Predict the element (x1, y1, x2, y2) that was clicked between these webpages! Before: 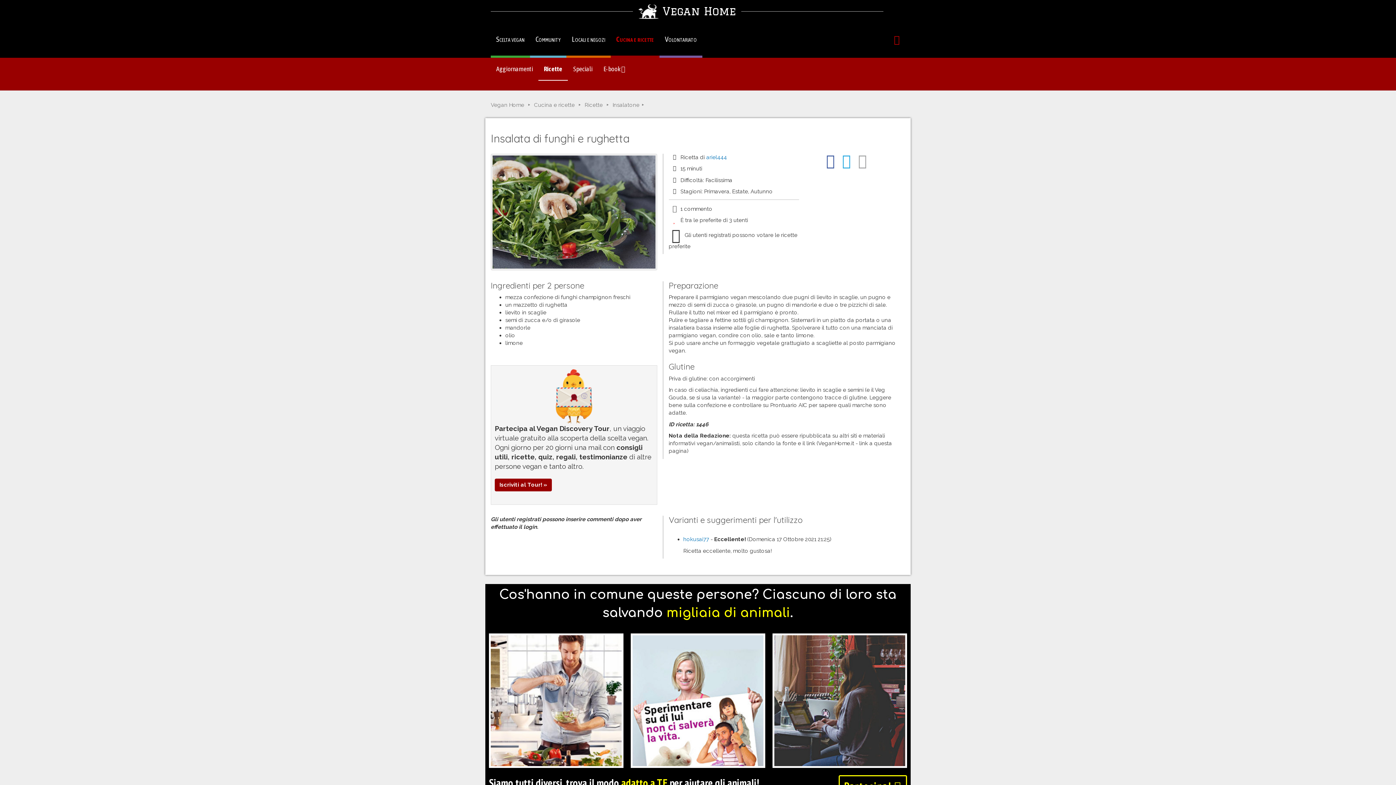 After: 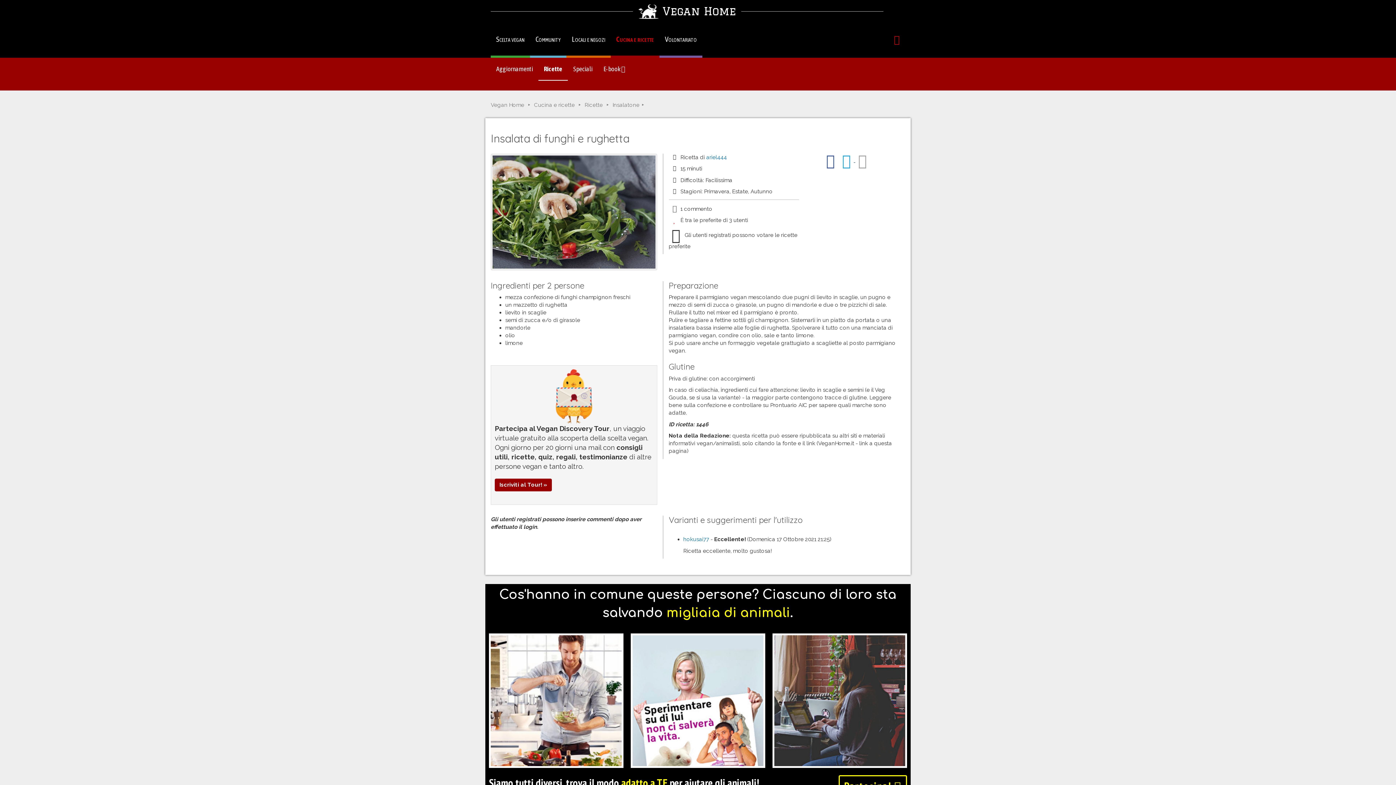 Action: label:   bbox: (839, 157, 855, 163)